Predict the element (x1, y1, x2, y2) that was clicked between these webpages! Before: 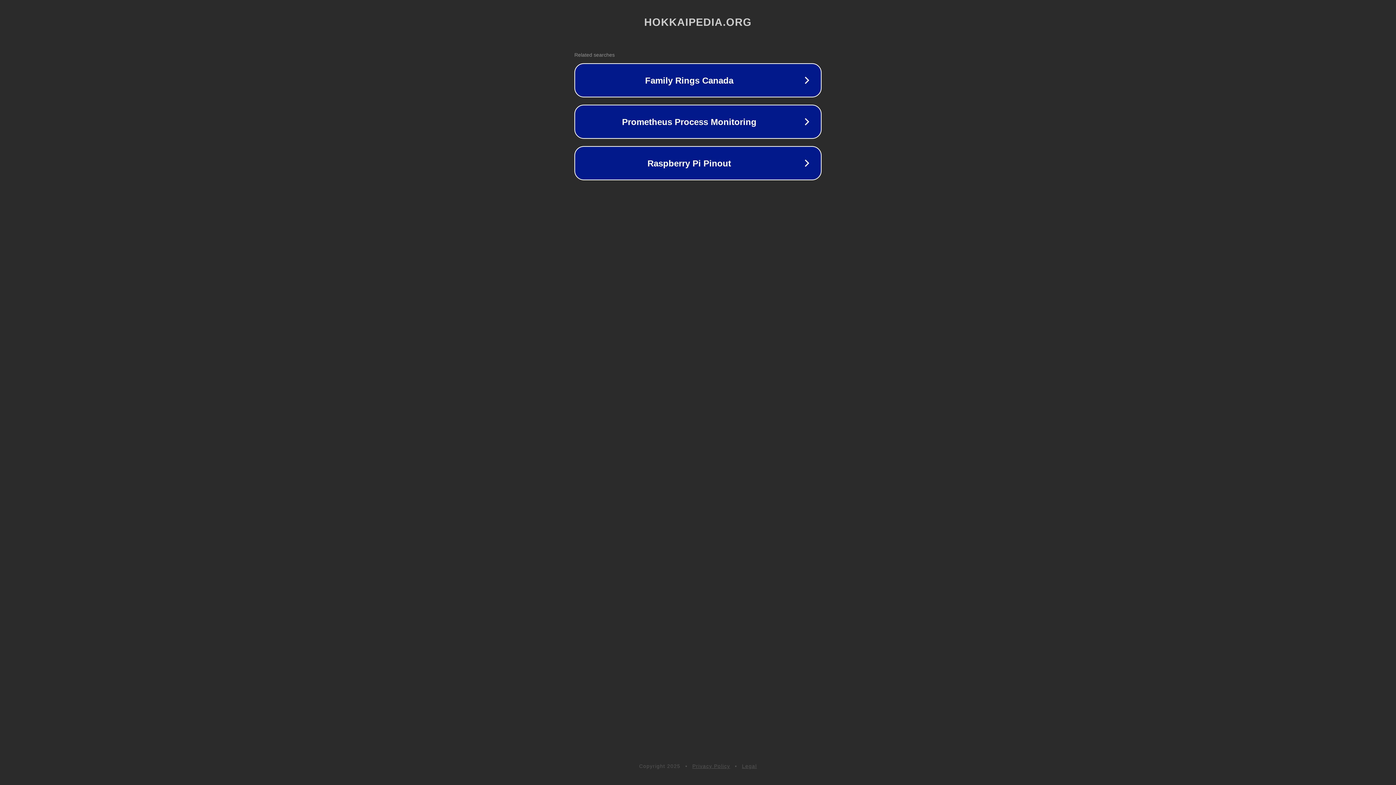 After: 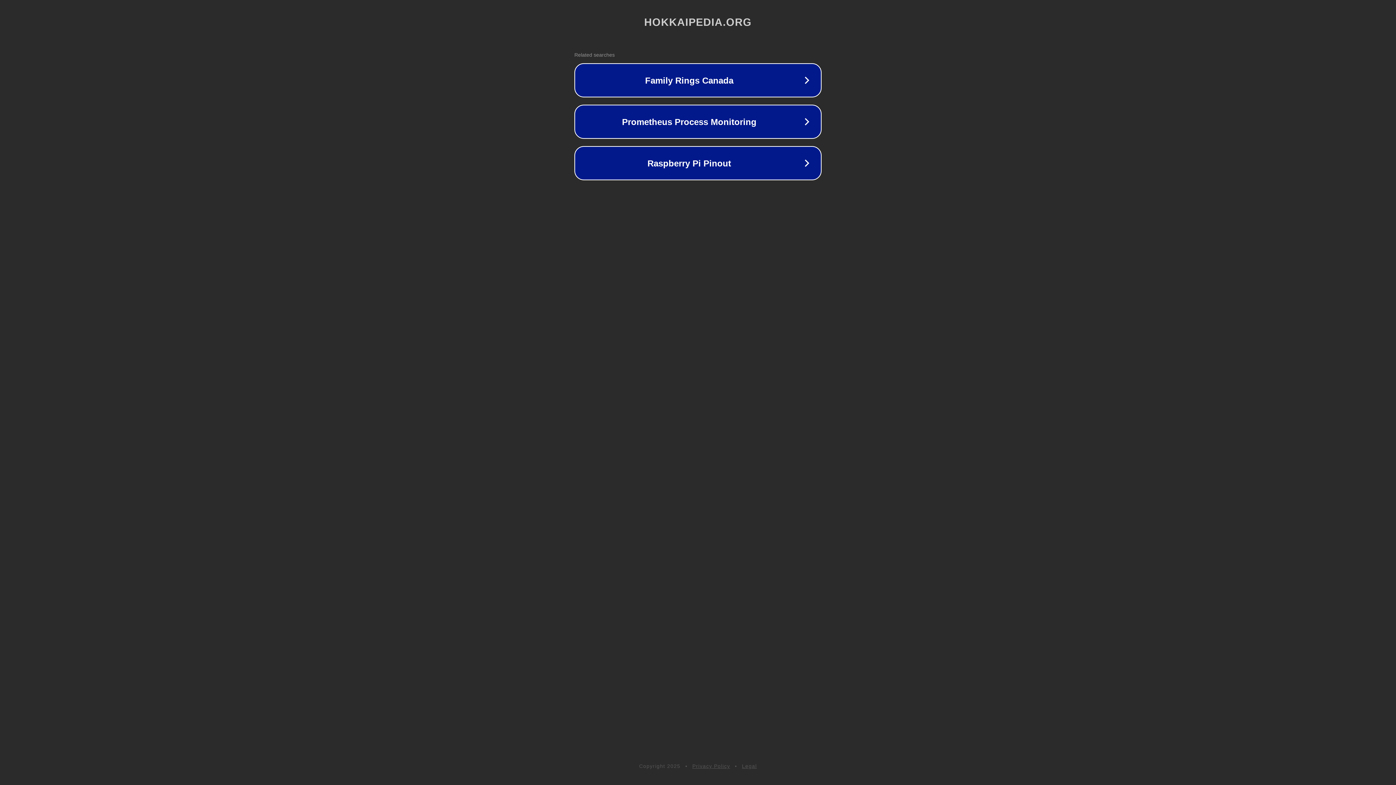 Action: label: Legal bbox: (742, 763, 757, 769)